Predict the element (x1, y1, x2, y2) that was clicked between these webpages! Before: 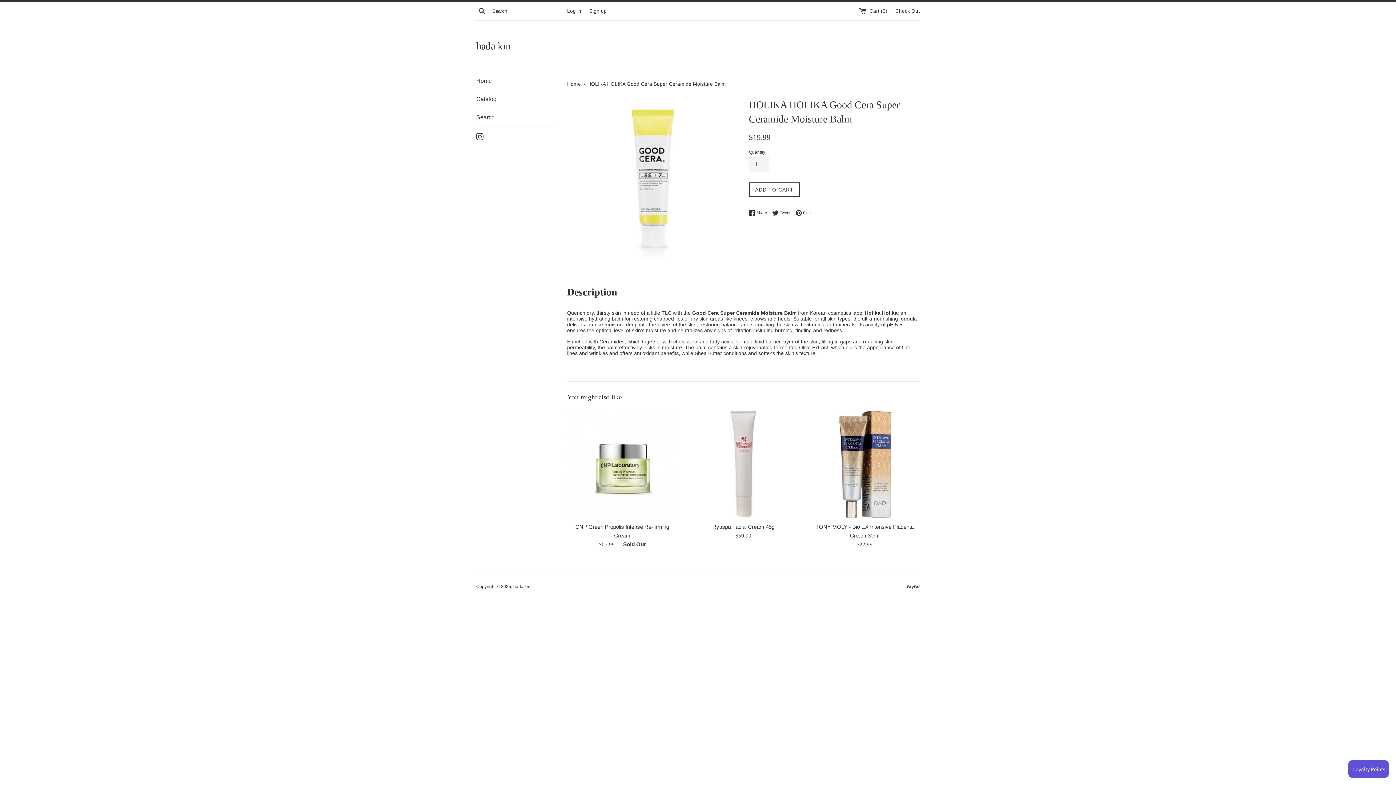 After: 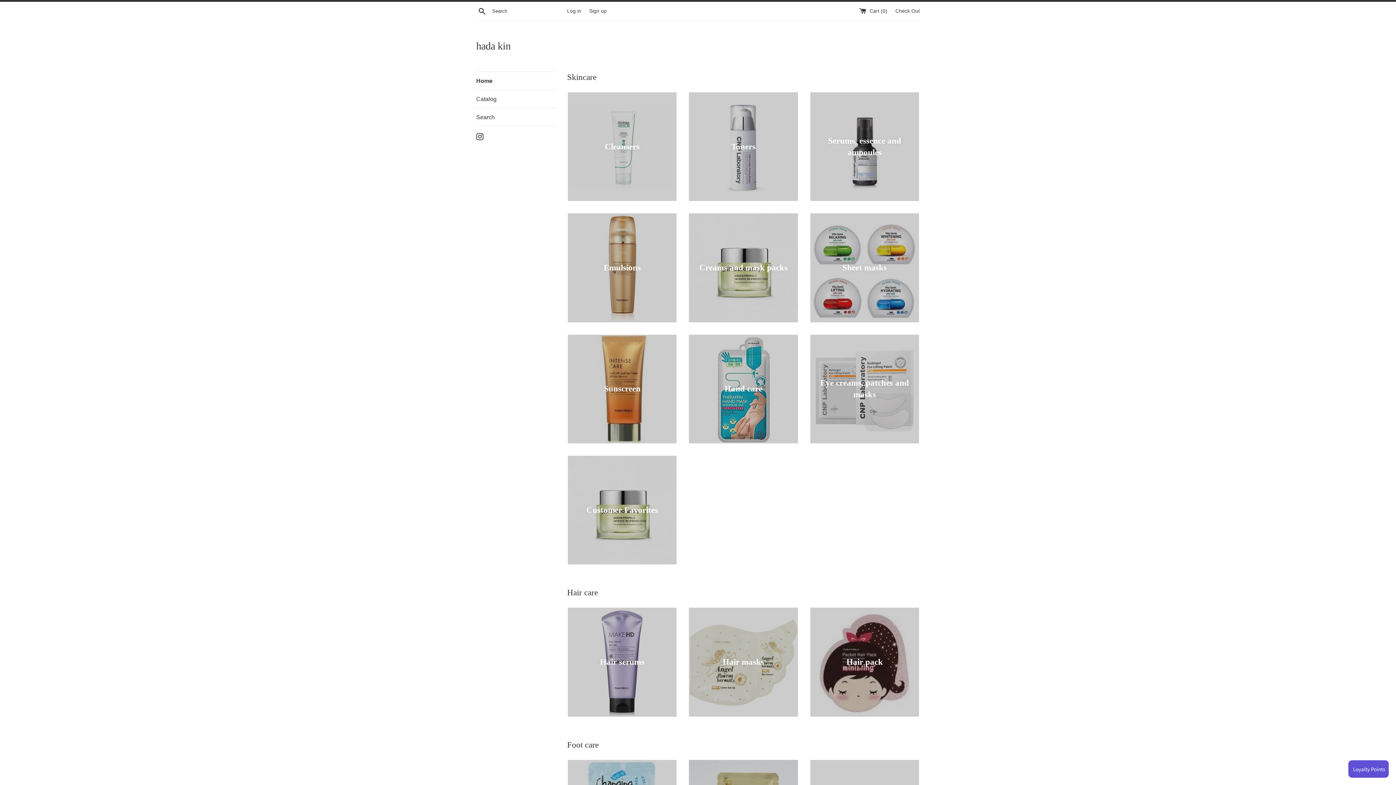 Action: bbox: (476, 38, 920, 53) label: hada kin